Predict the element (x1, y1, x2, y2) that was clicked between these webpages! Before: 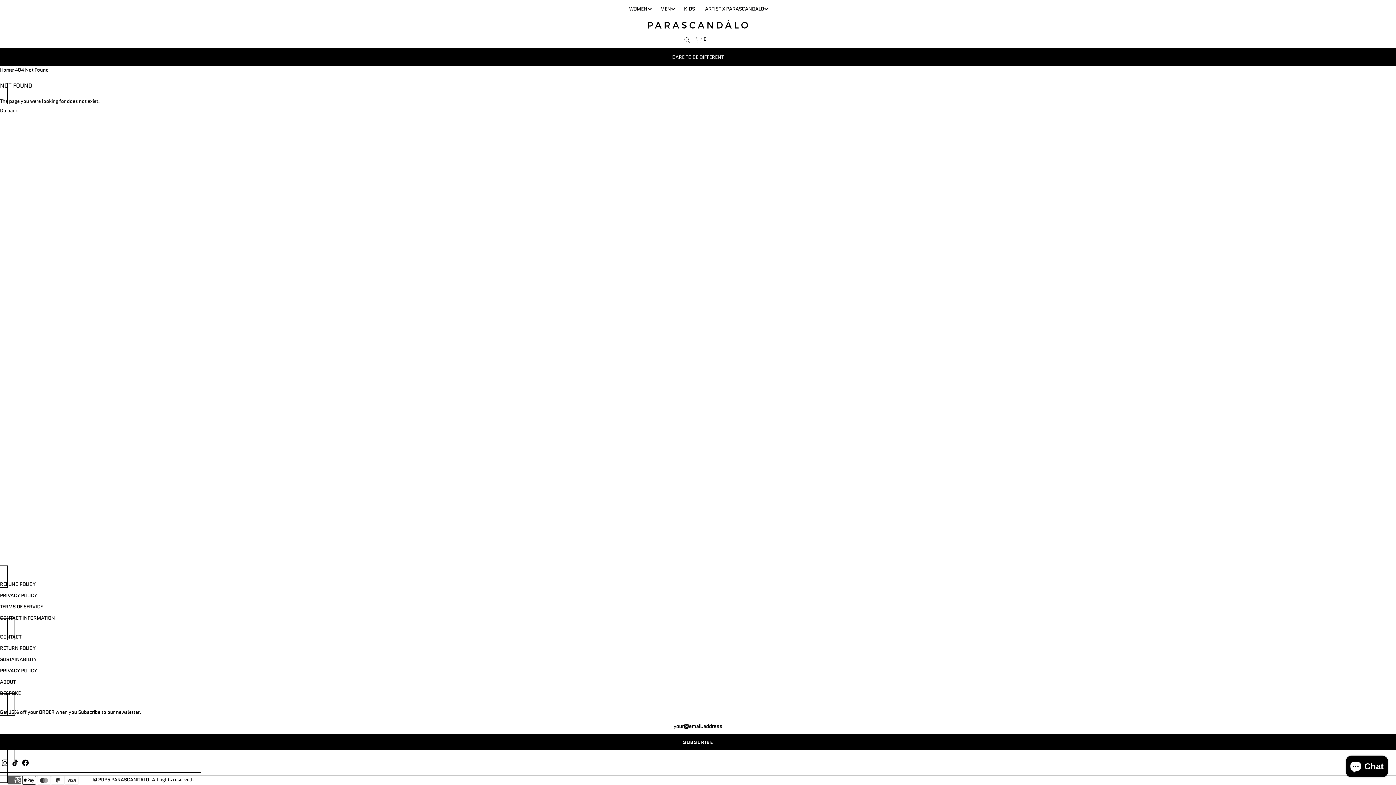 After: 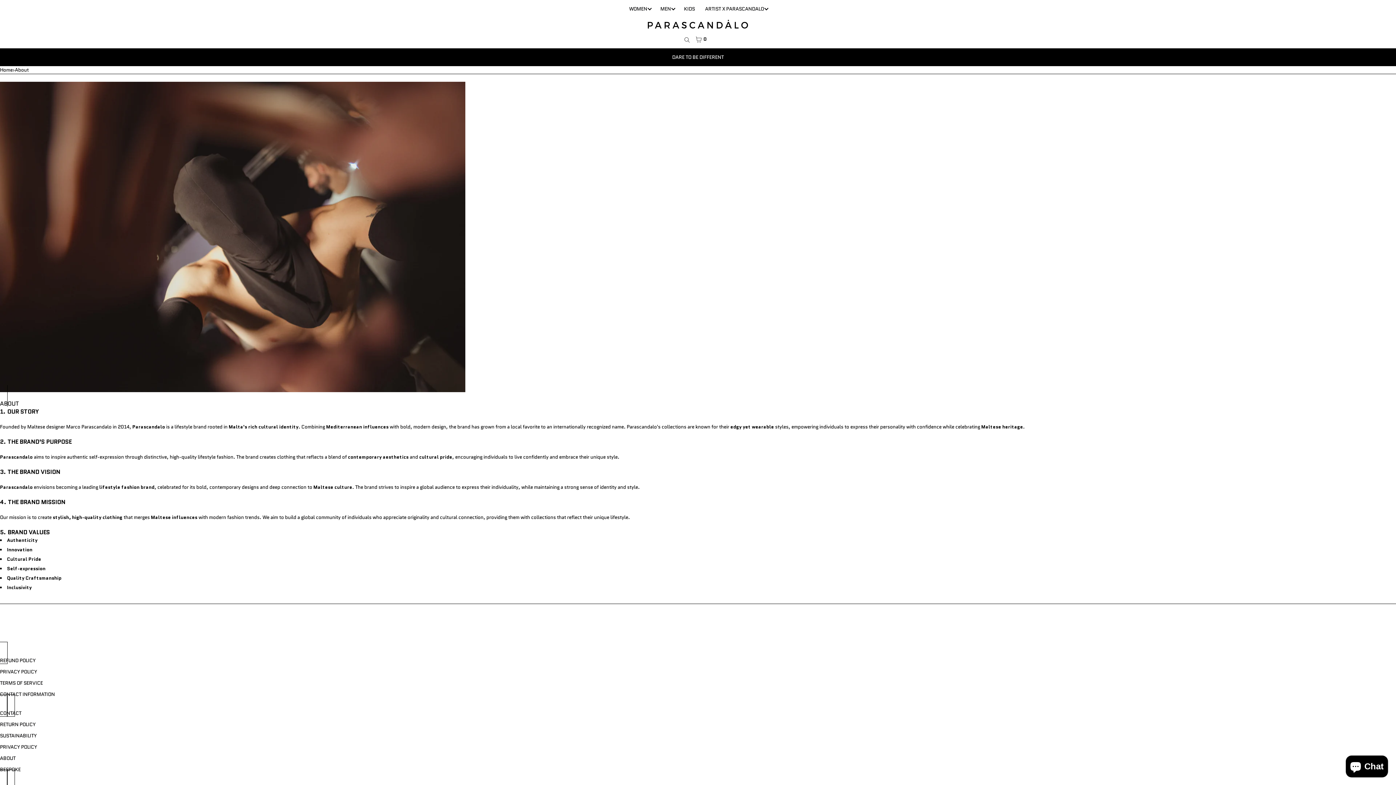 Action: label: ABOUT bbox: (0, 678, 15, 685)